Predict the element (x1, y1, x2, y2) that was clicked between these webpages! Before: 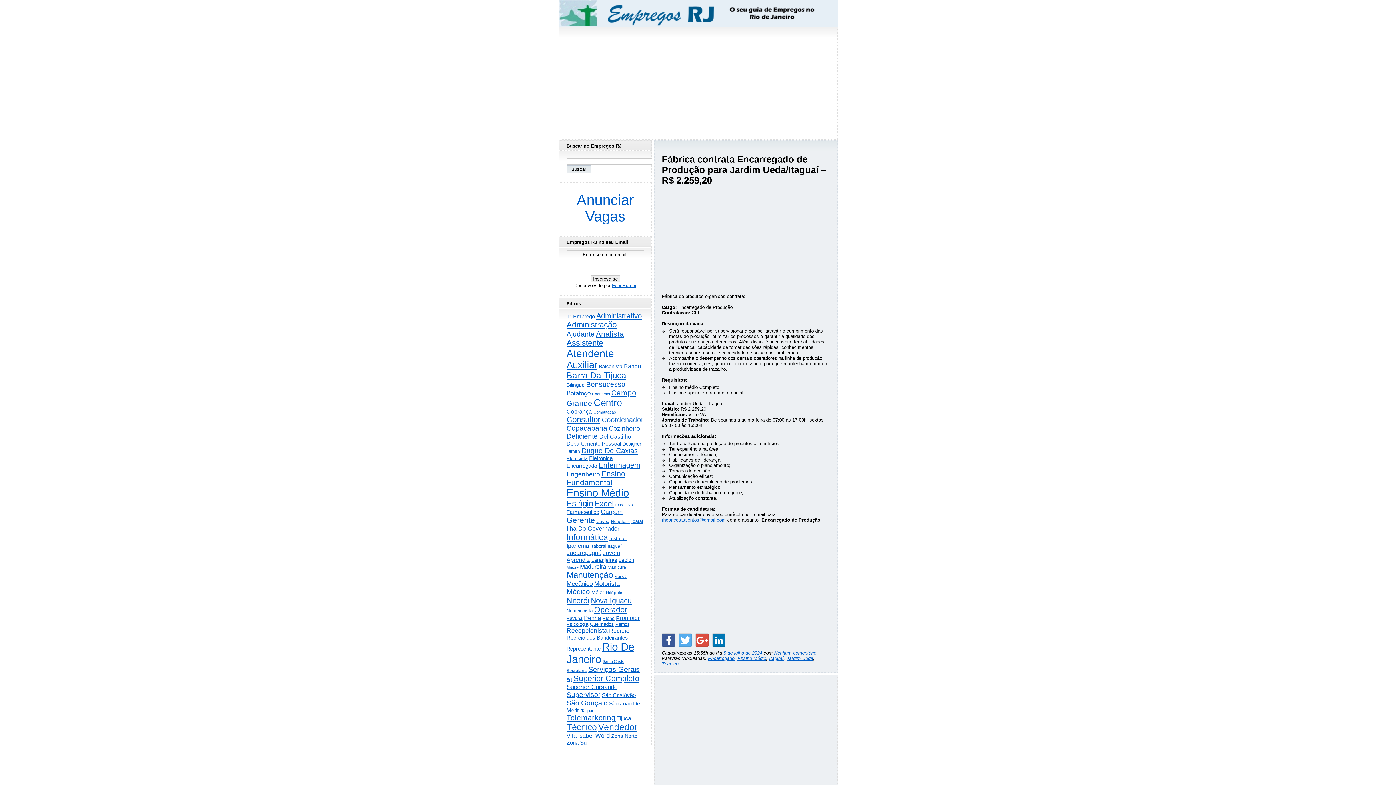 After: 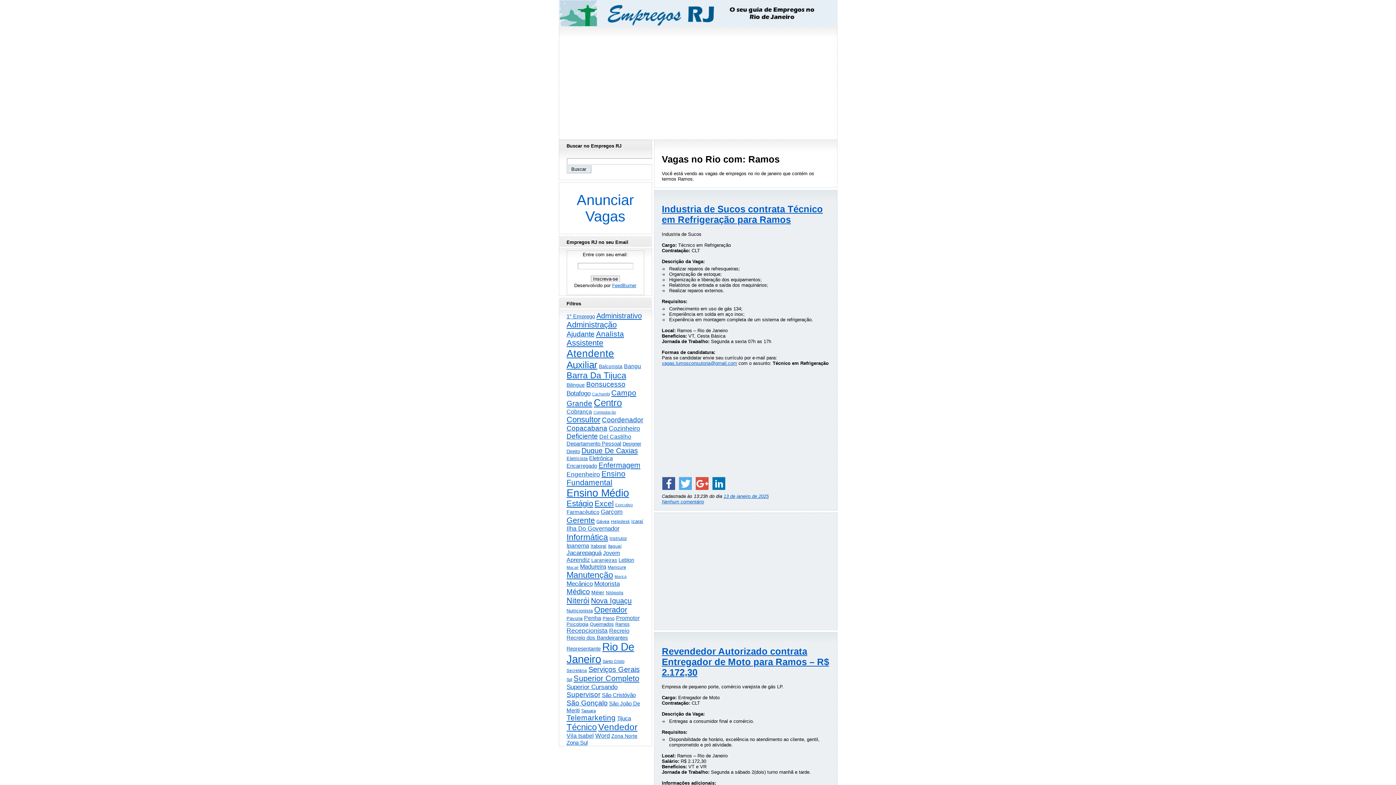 Action: label: Ramos (191 itens) bbox: (615, 622, 629, 627)